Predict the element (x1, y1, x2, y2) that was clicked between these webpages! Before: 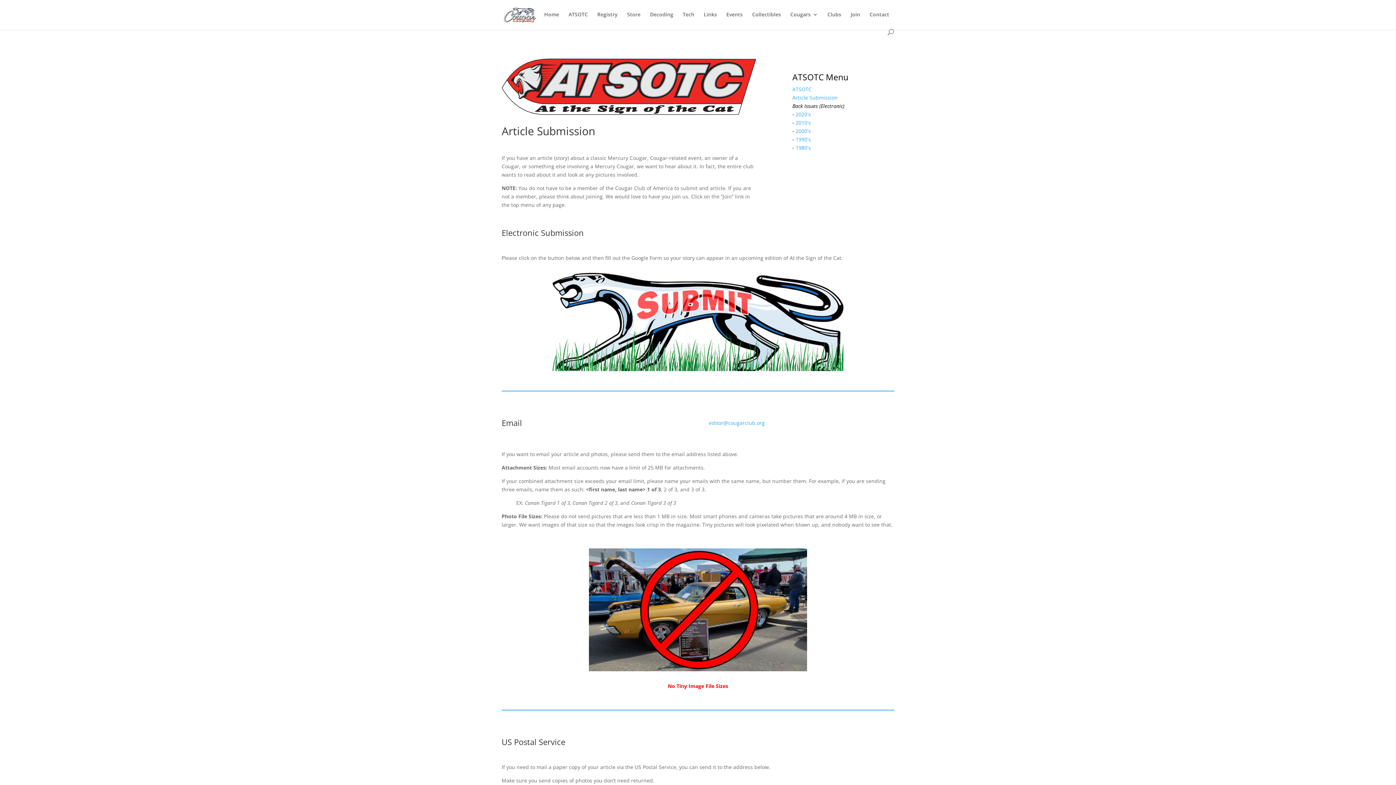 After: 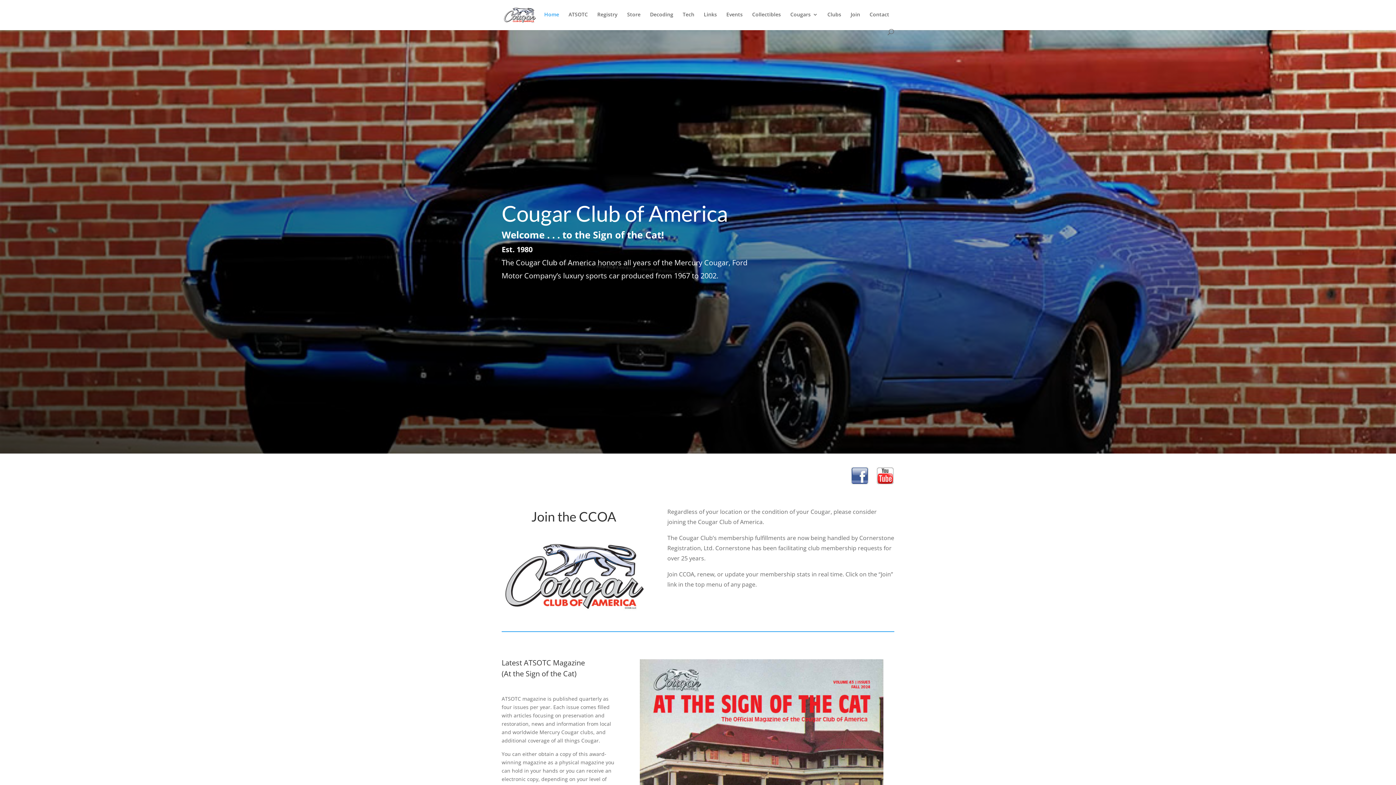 Action: bbox: (503, 11, 536, 17)